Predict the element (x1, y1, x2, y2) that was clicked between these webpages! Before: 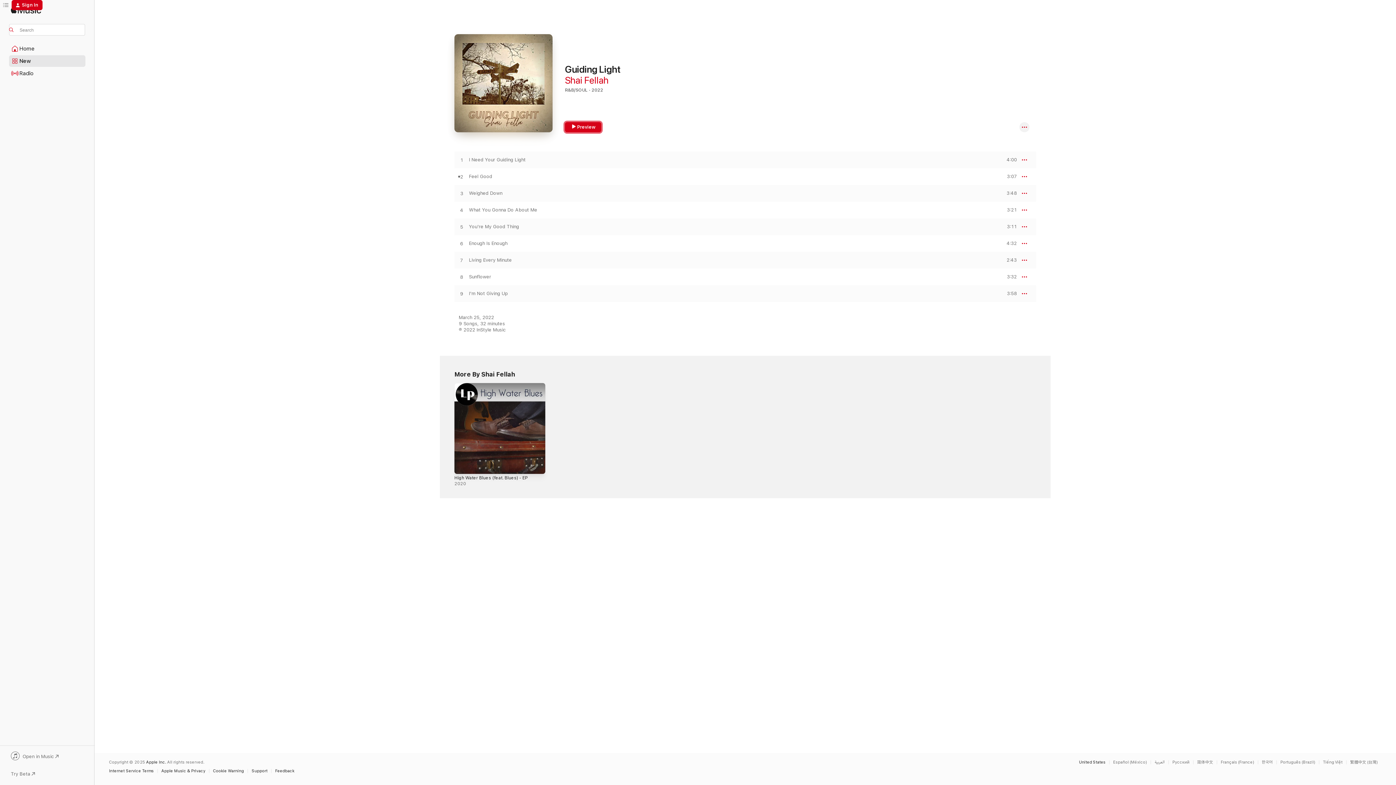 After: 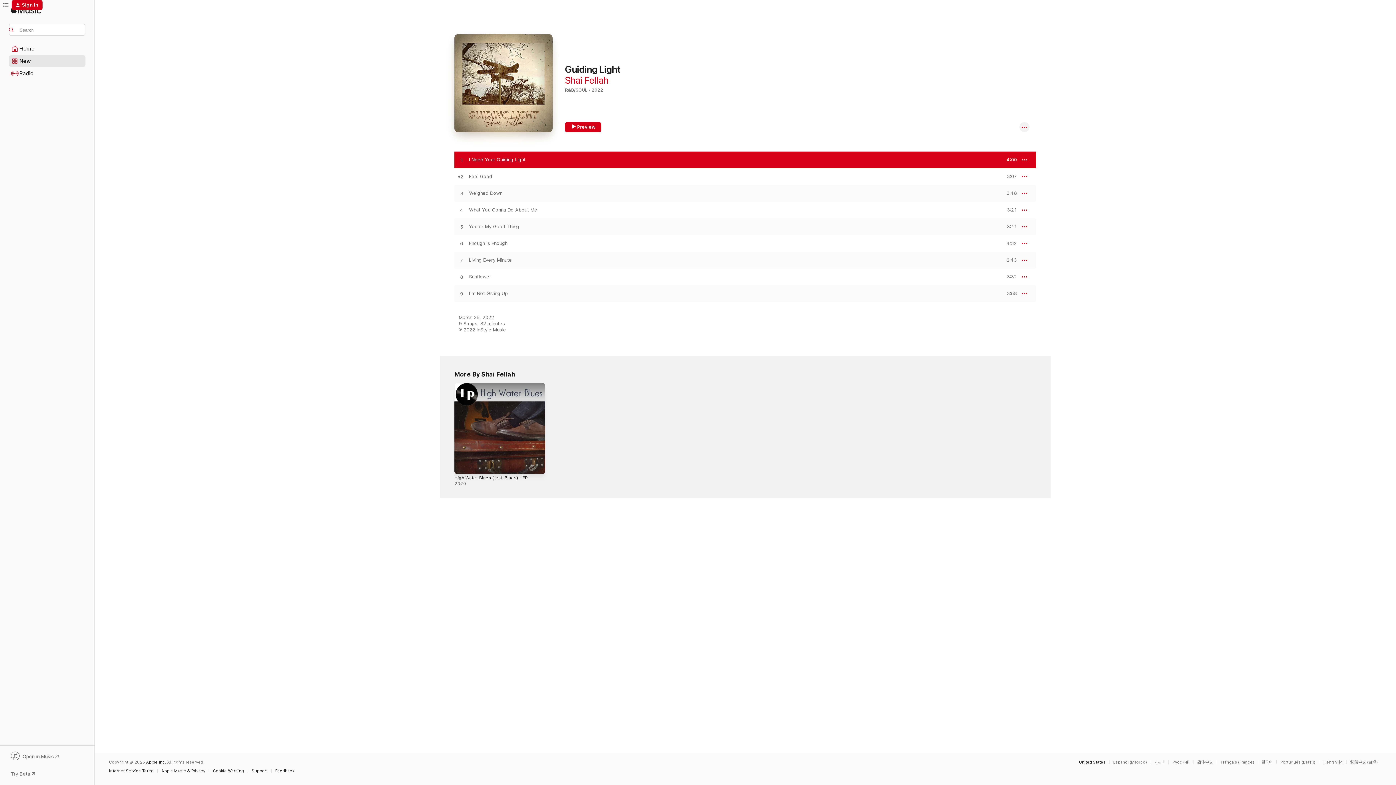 Action: bbox: (454, 157, 469, 163) label: Play I Need Your Guiding Light by Shai Fellah